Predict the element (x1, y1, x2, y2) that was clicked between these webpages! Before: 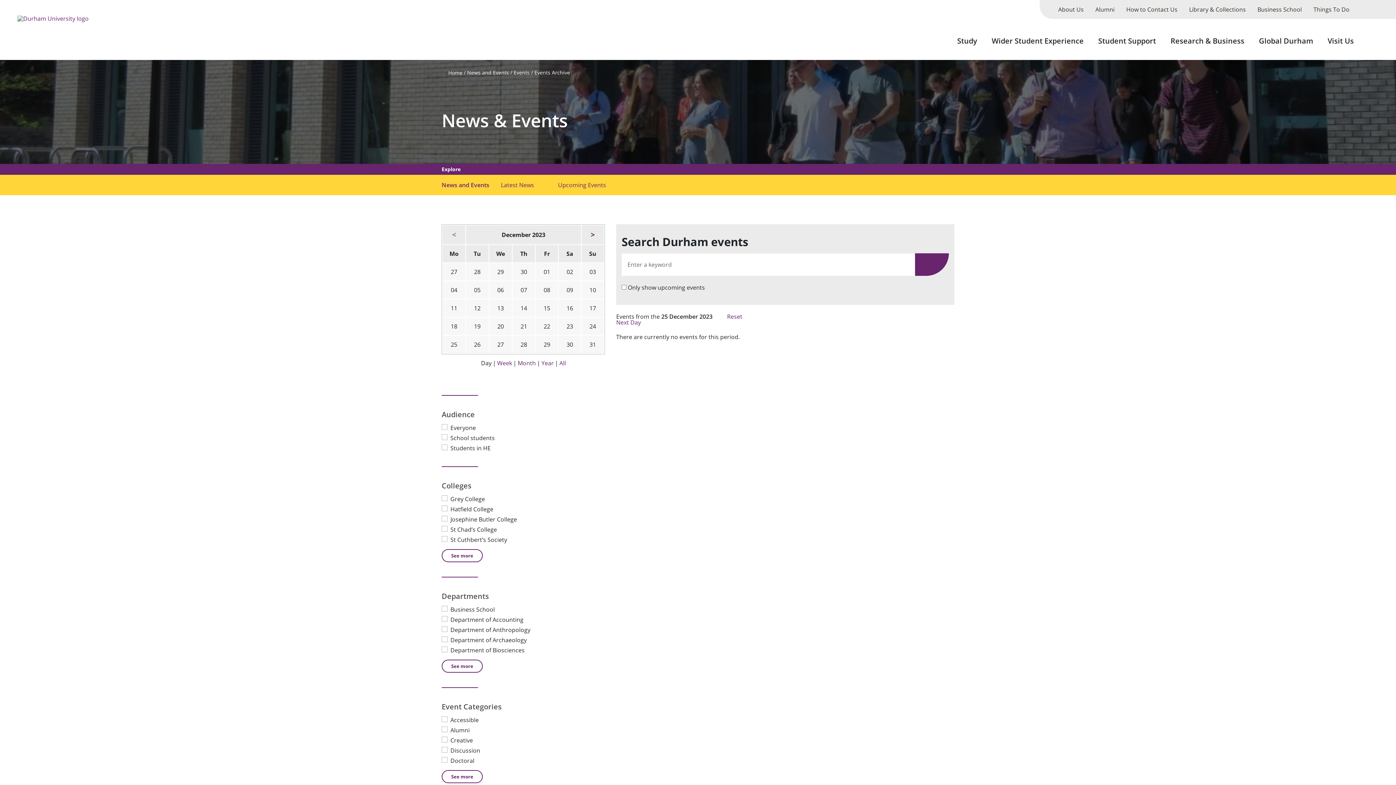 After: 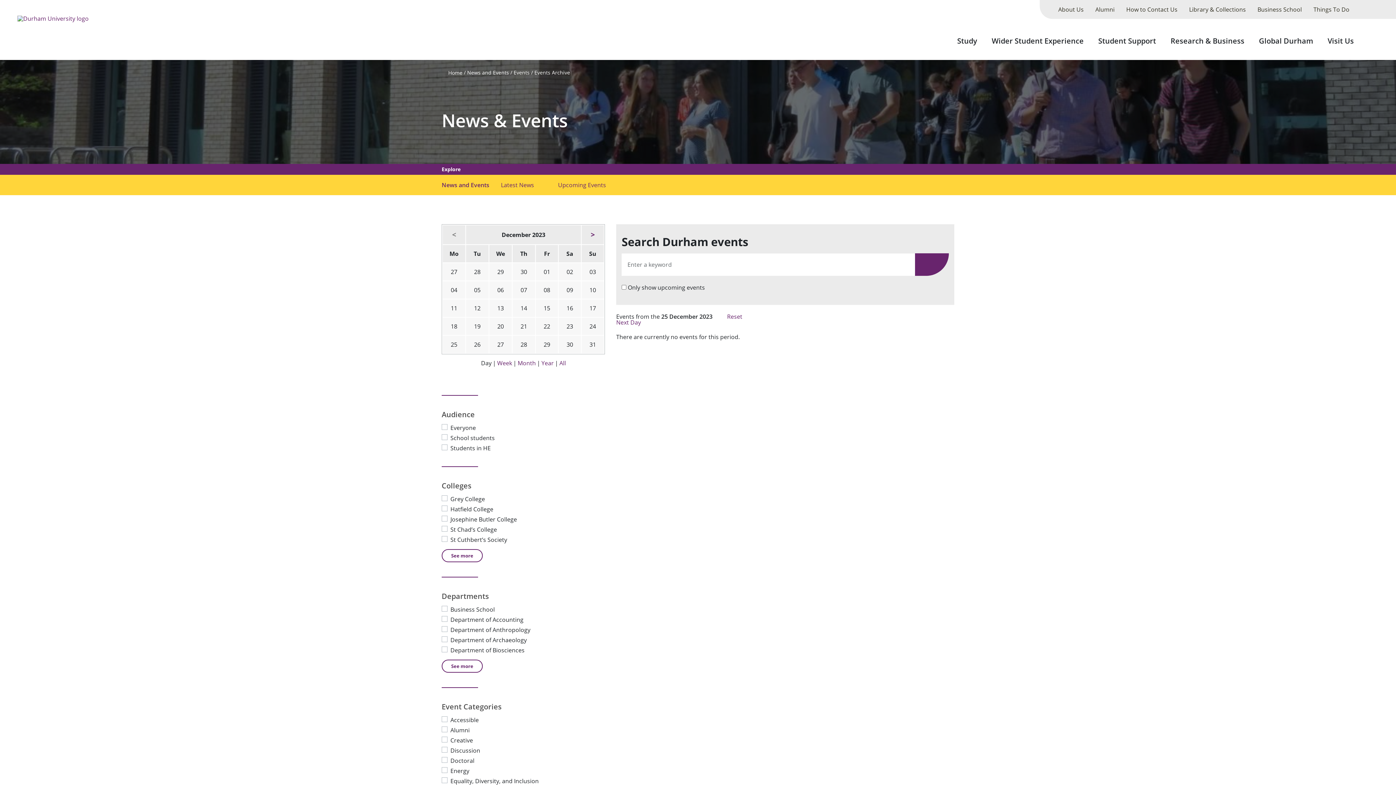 Action: bbox: (441, 770, 482, 783) label: See more Event Categories